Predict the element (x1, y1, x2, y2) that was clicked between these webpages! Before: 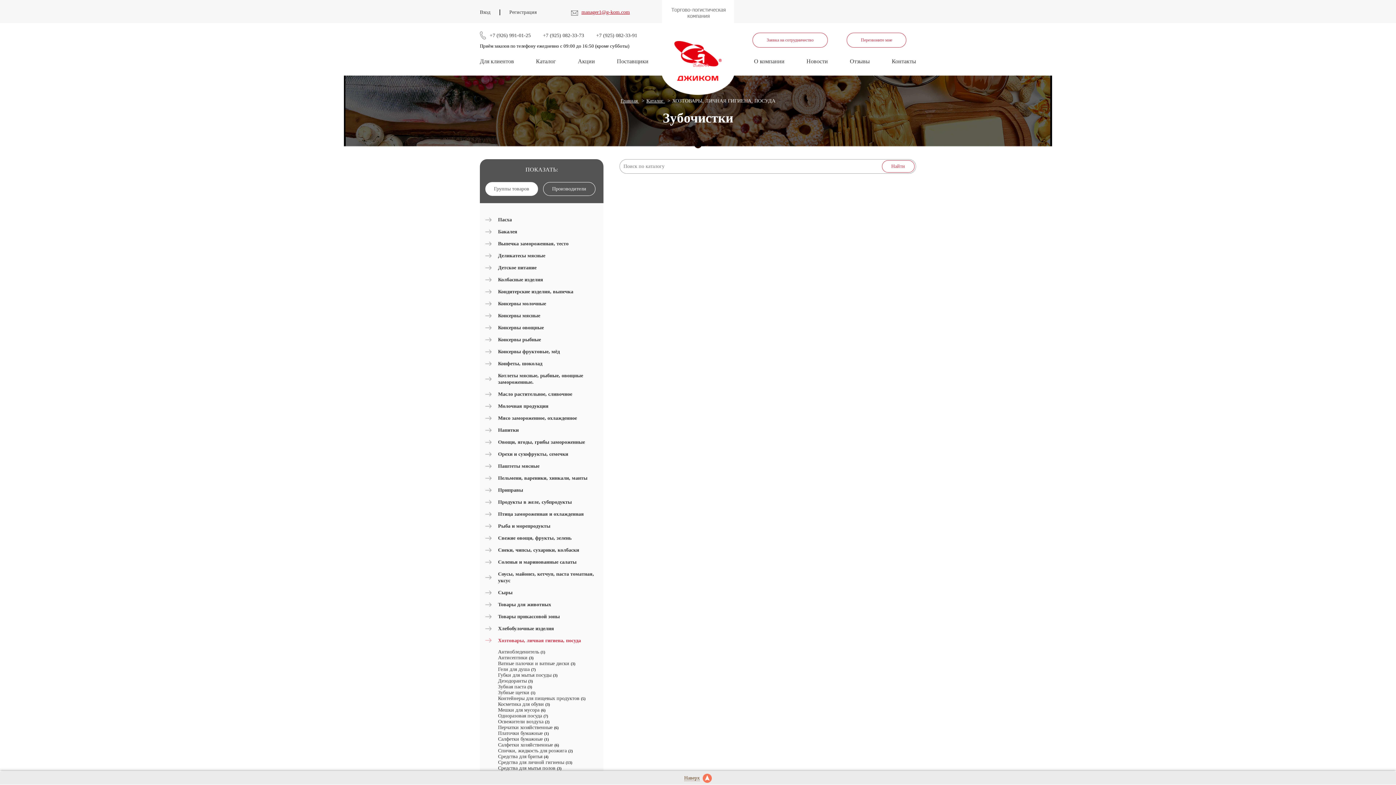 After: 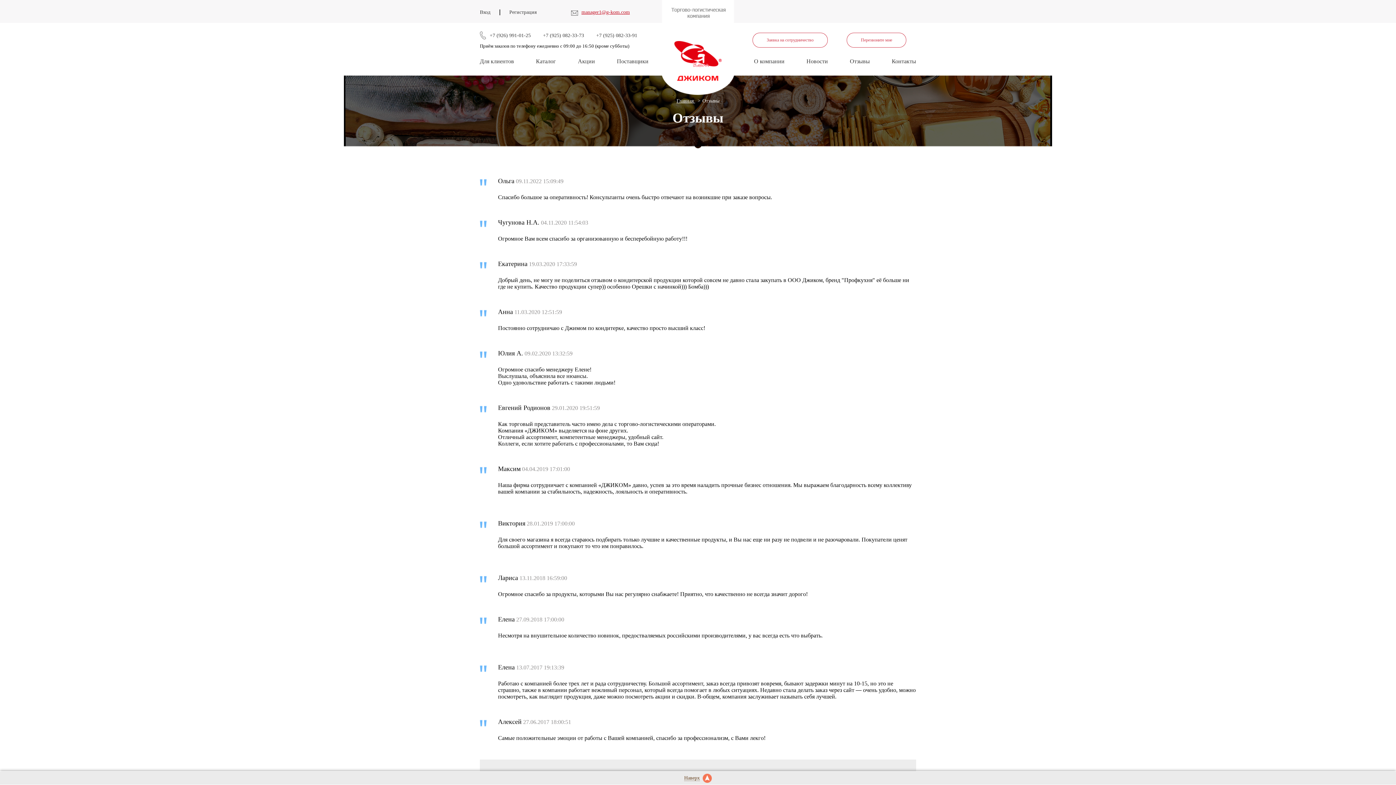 Action: label: Отзывы bbox: (850, 58, 870, 64)